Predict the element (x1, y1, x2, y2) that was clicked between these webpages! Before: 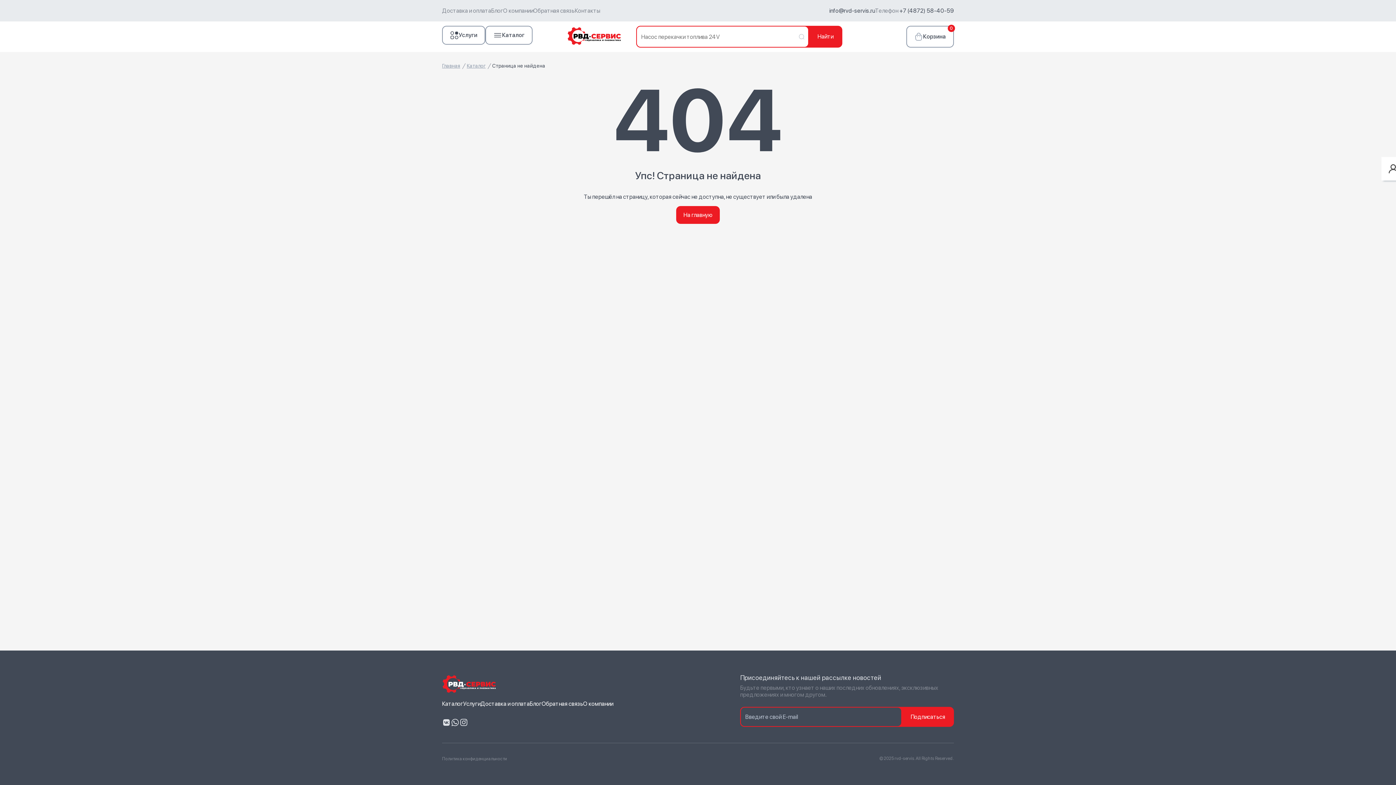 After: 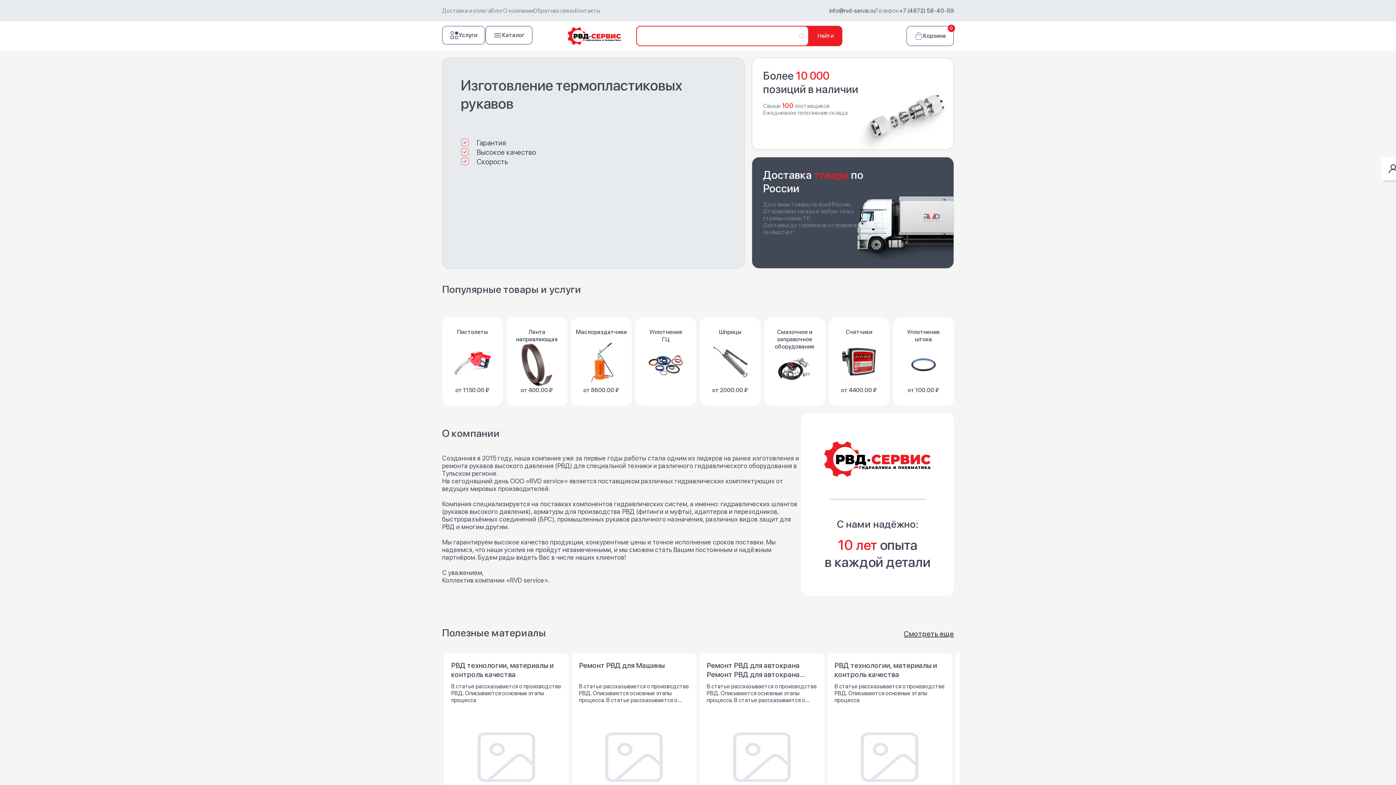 Action: bbox: (567, 25, 621, 47)